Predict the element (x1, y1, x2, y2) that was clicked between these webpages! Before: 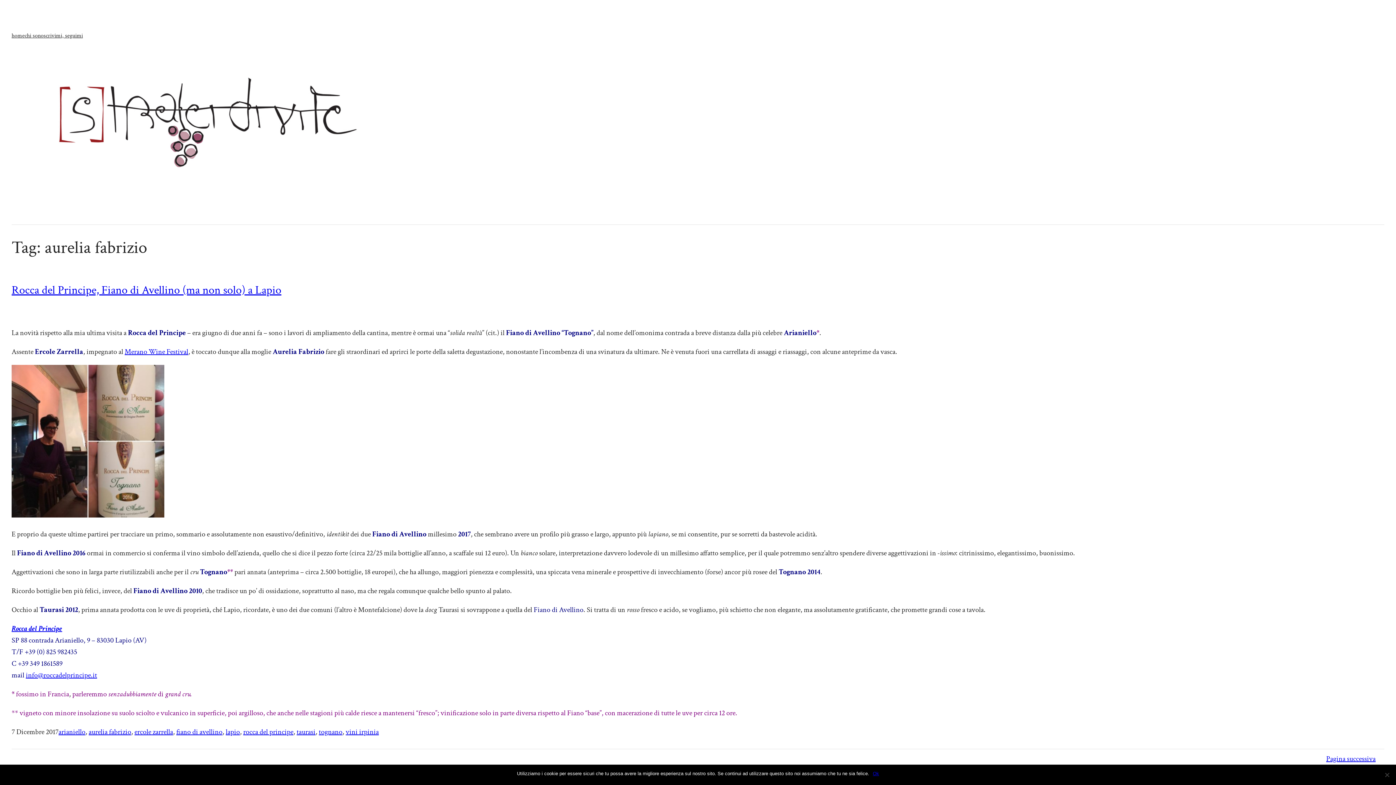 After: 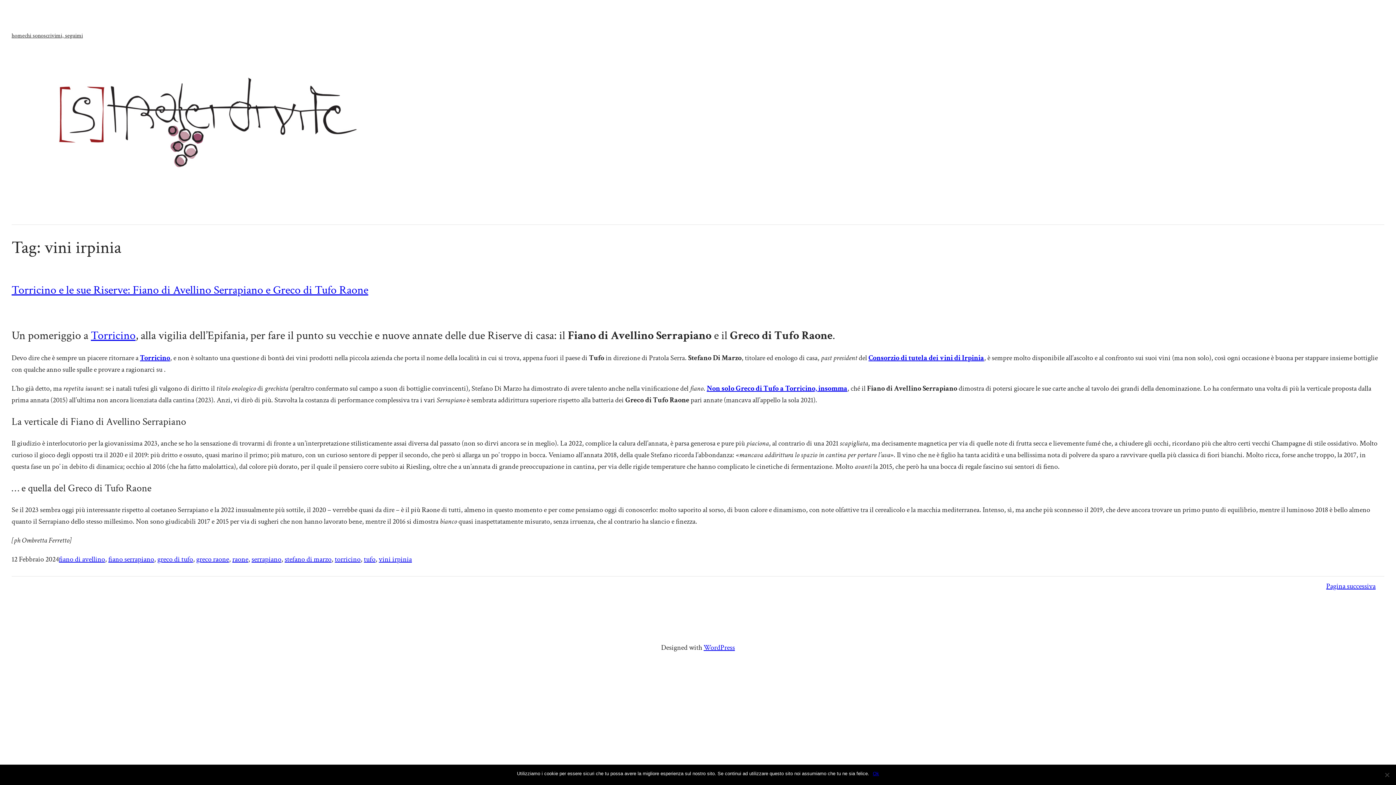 Action: label: vini irpinia bbox: (345, 727, 378, 736)